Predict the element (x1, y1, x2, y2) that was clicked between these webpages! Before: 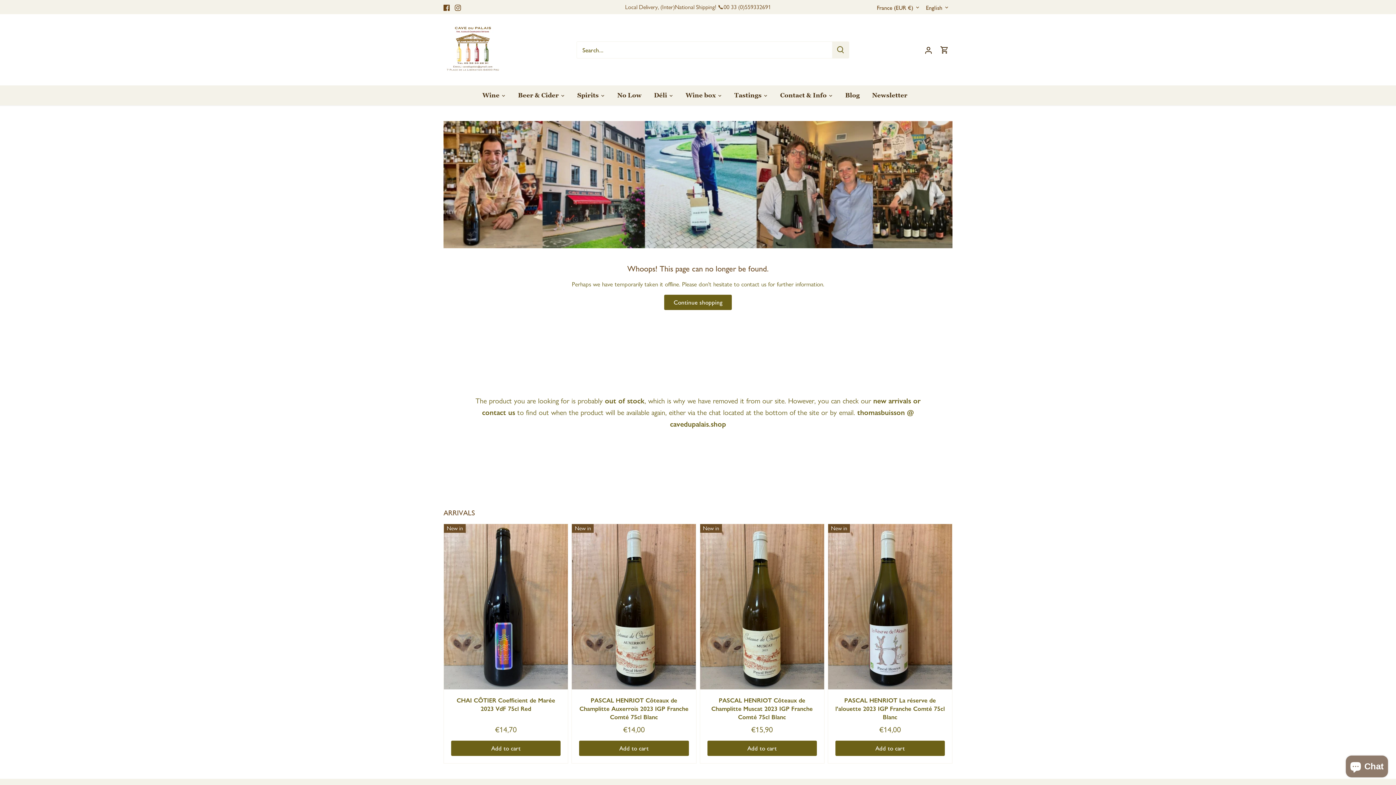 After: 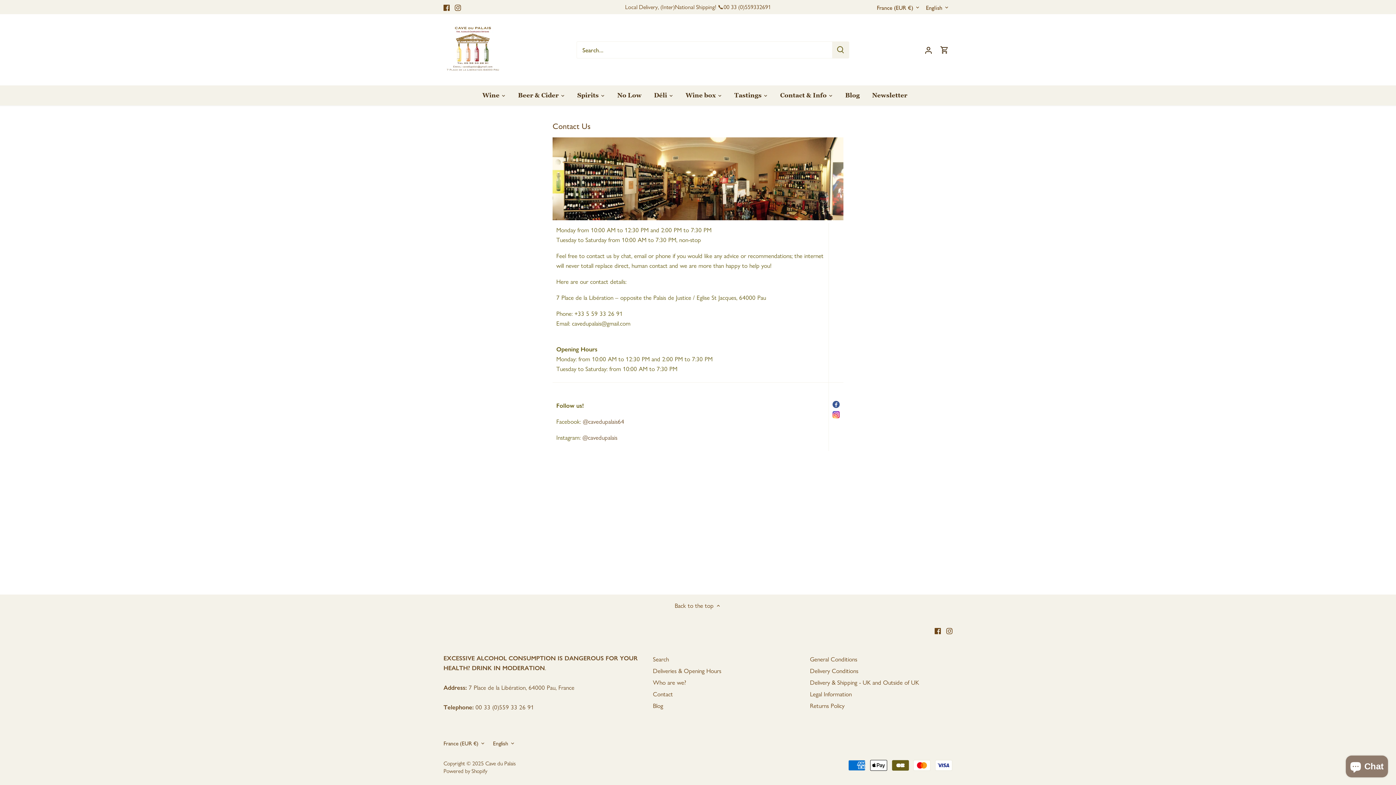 Action: label: Contact & Info bbox: (774, 85, 833, 105)